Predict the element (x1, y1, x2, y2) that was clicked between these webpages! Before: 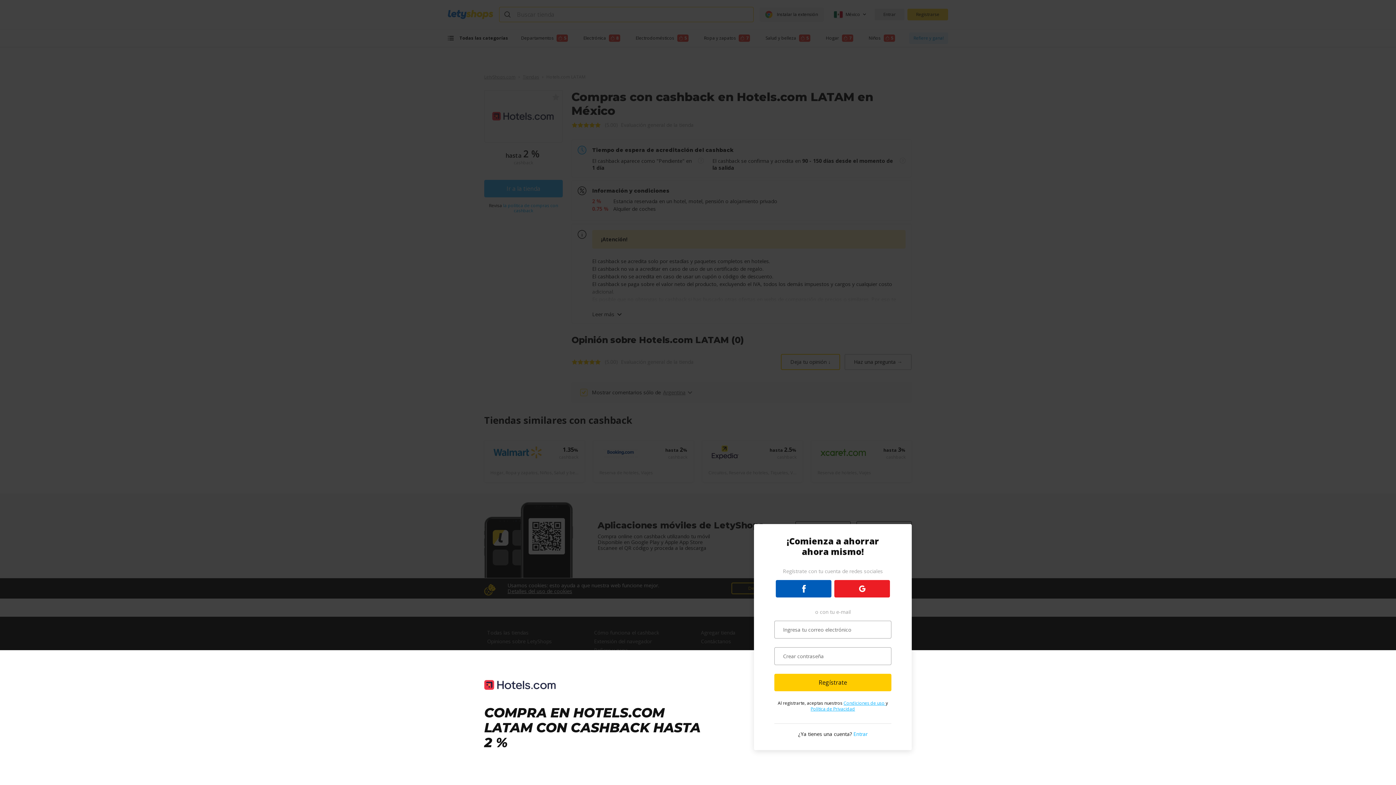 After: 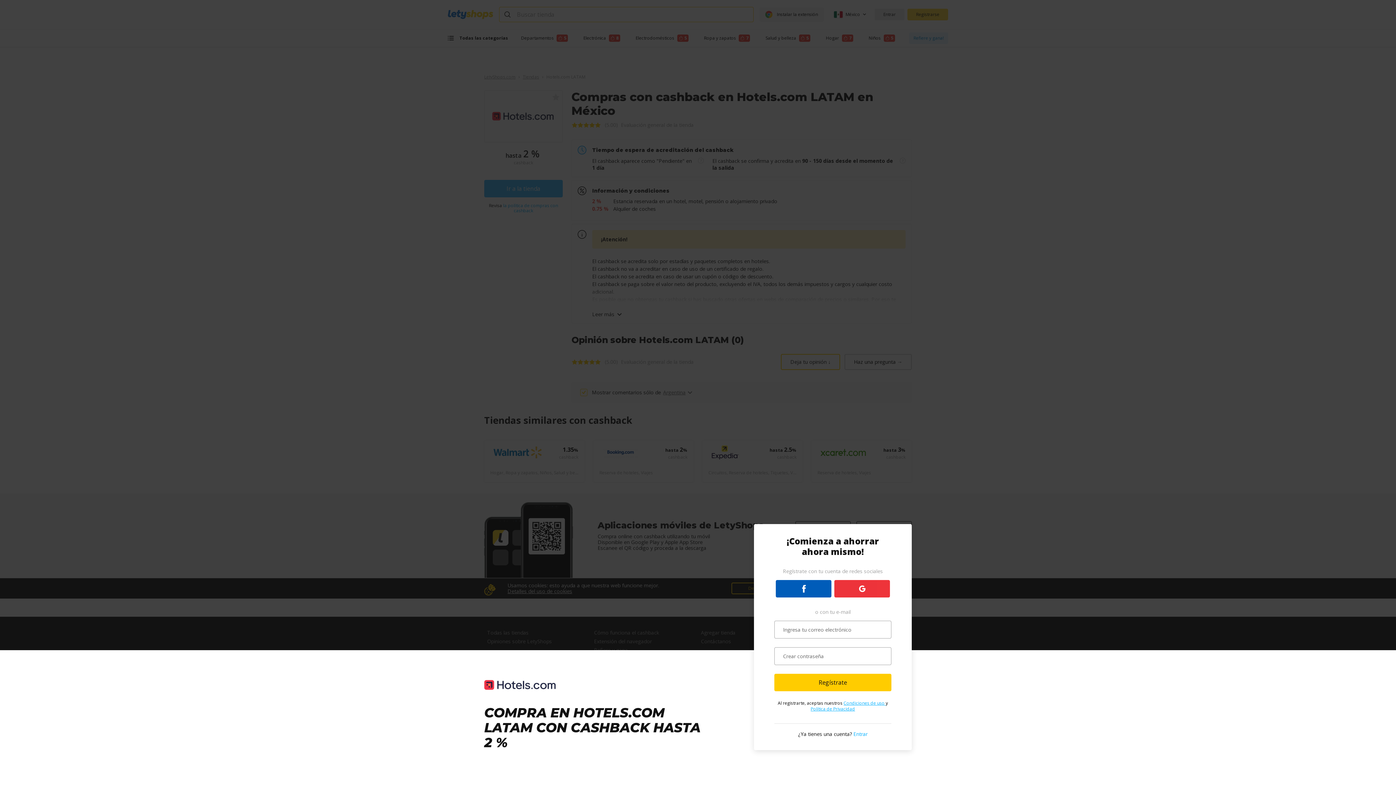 Action: bbox: (834, 580, 890, 597)